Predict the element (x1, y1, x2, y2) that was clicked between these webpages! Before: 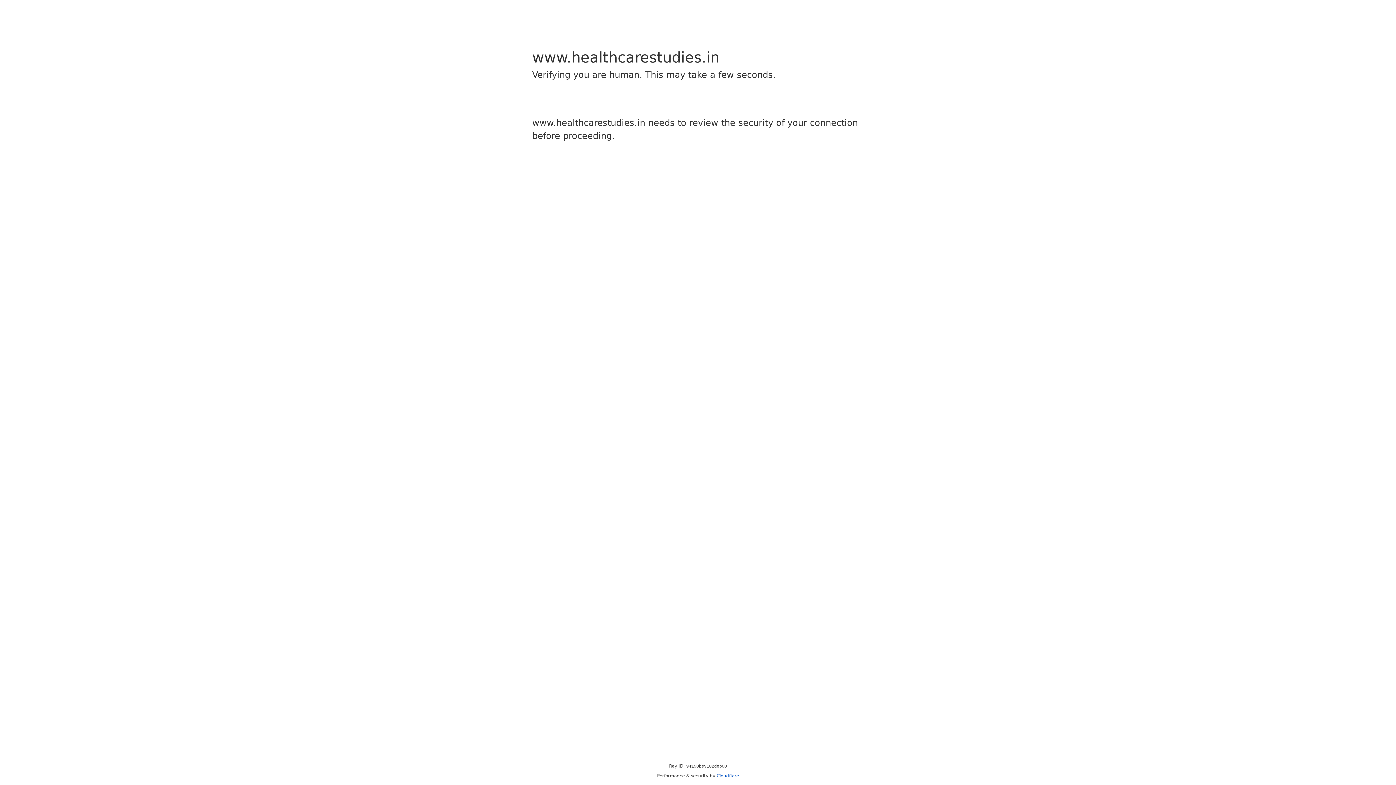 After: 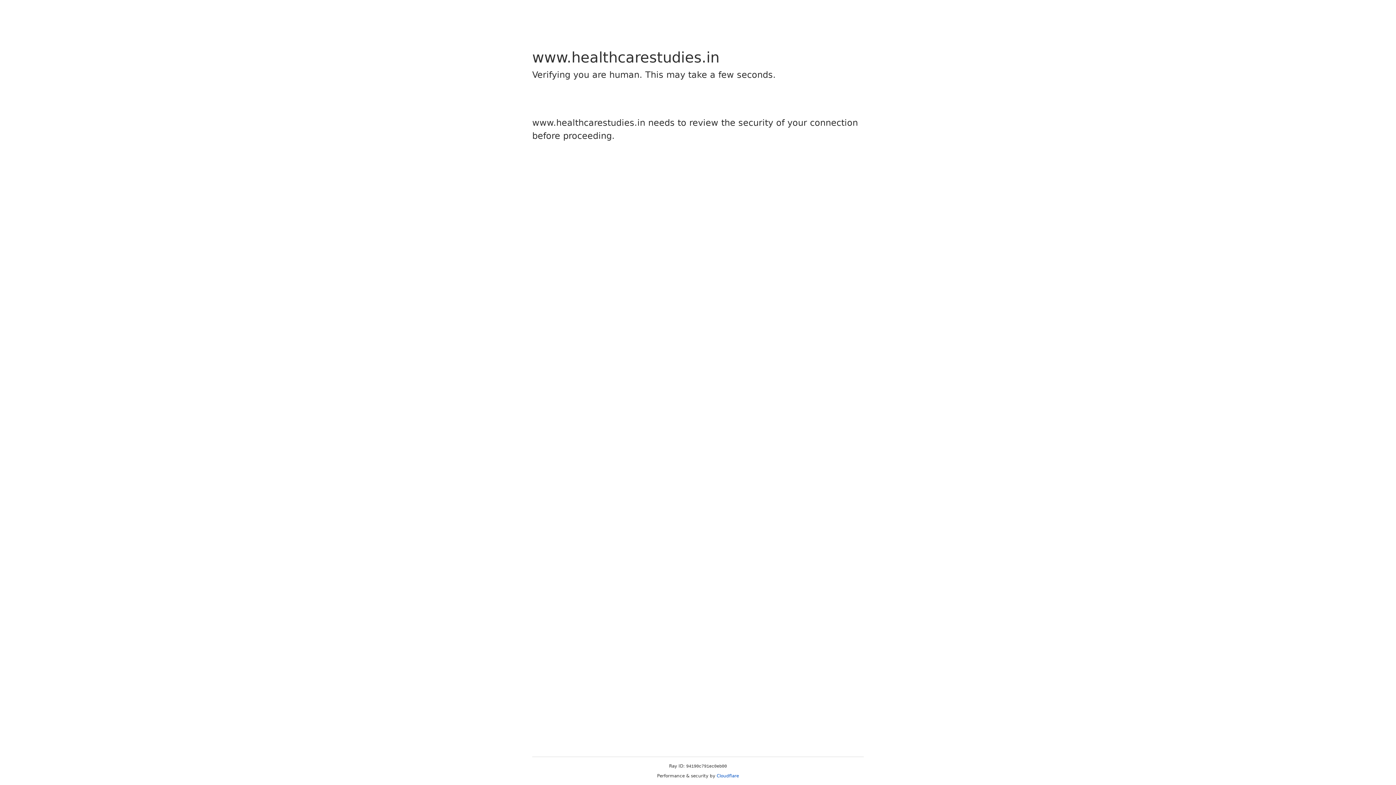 Action: label: Cloudflare bbox: (716, 773, 739, 778)